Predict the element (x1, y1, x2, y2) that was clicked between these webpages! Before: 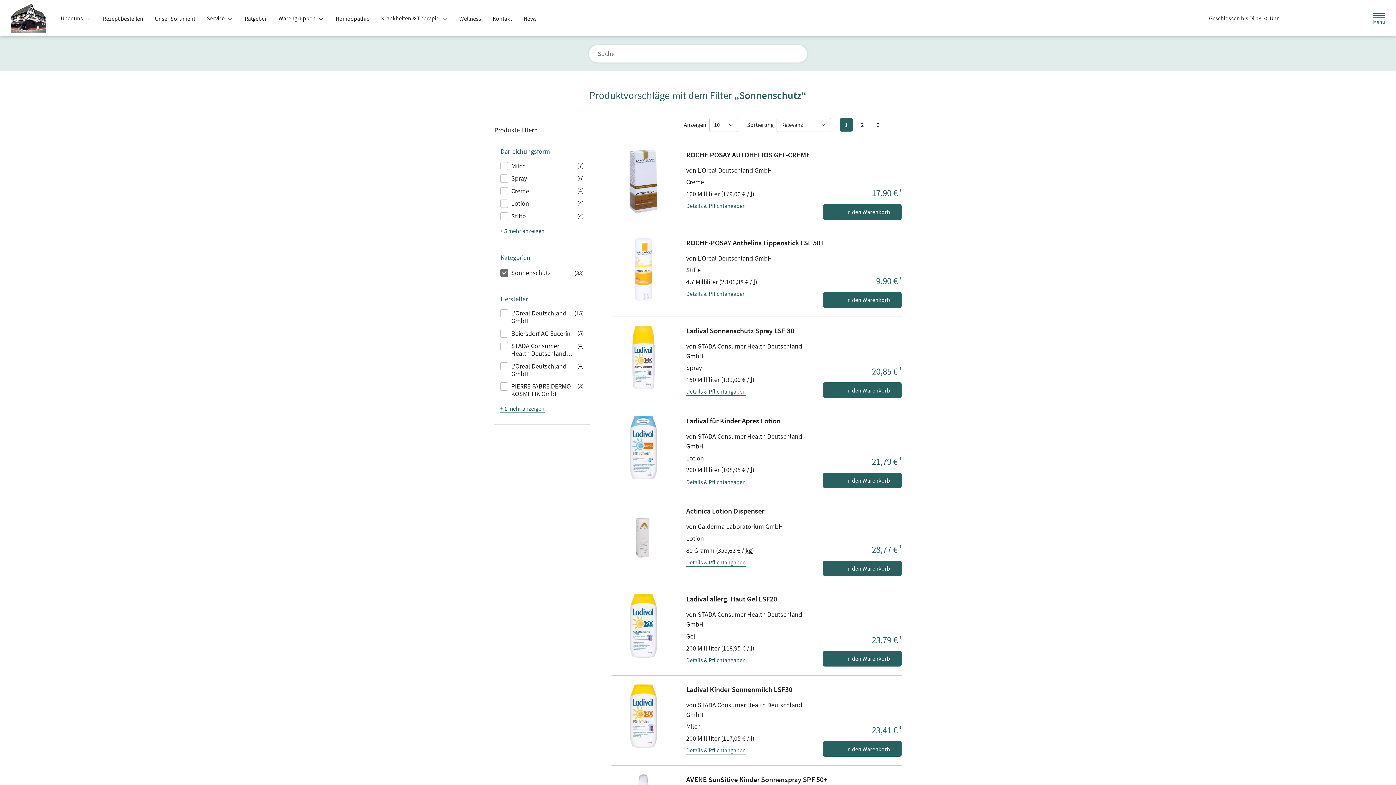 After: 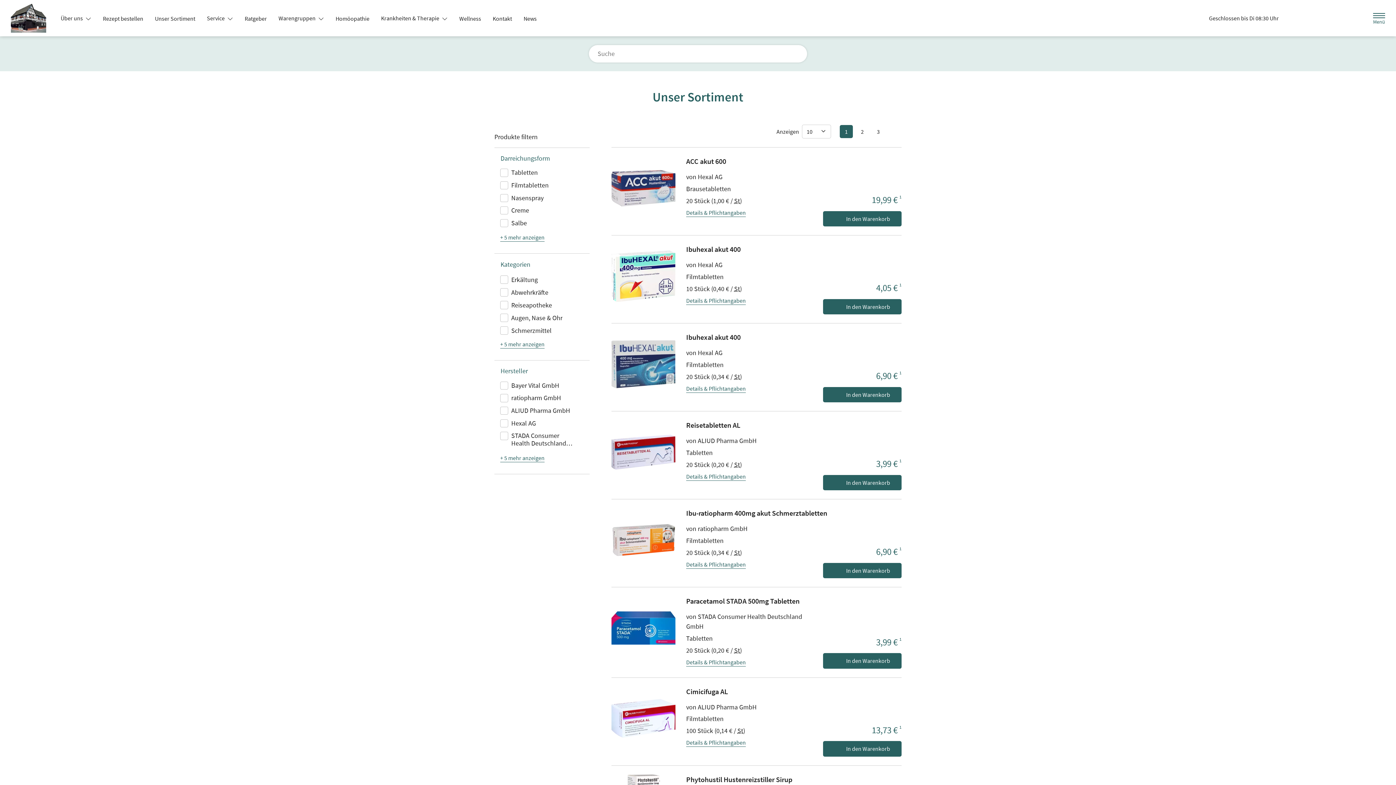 Action: bbox: (149, 12, 201, 25) label: Unser Sortiment